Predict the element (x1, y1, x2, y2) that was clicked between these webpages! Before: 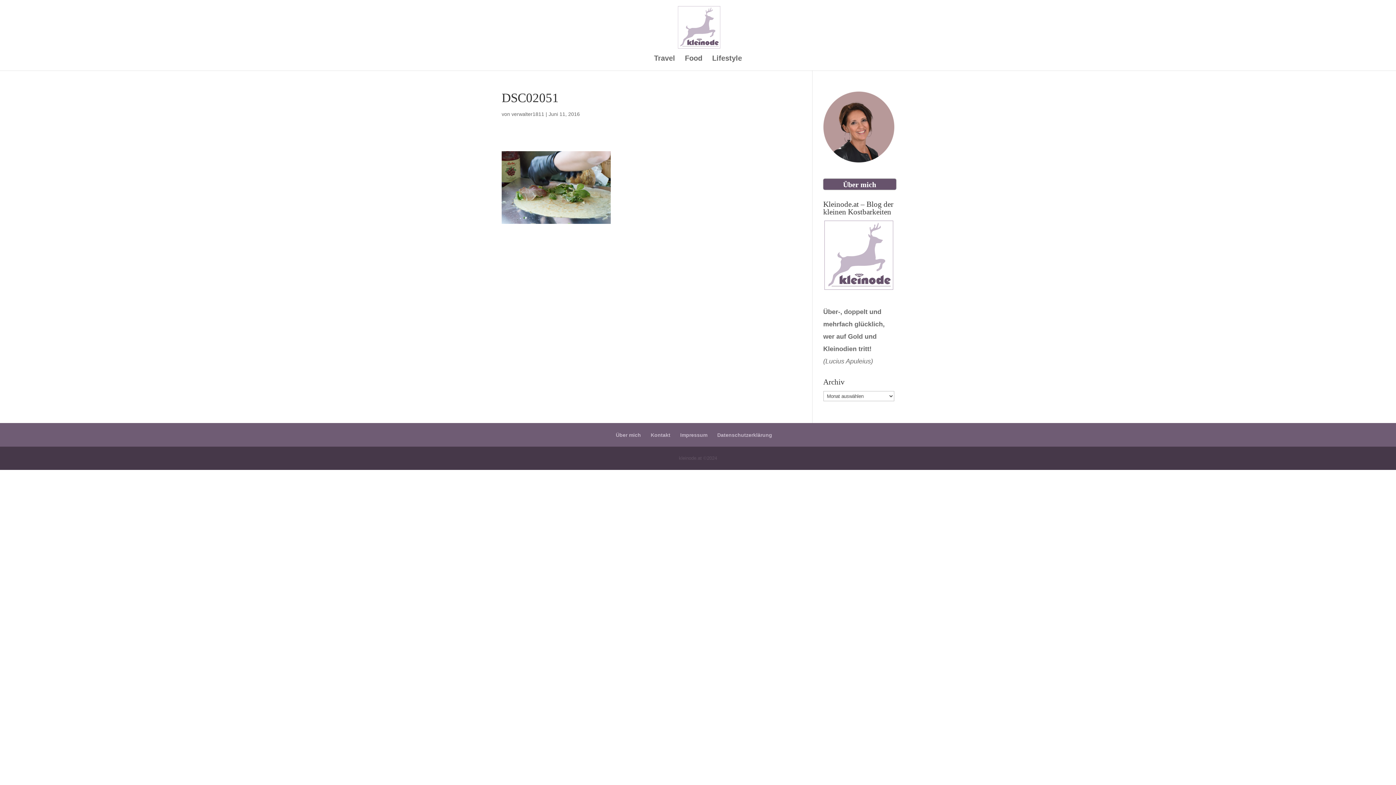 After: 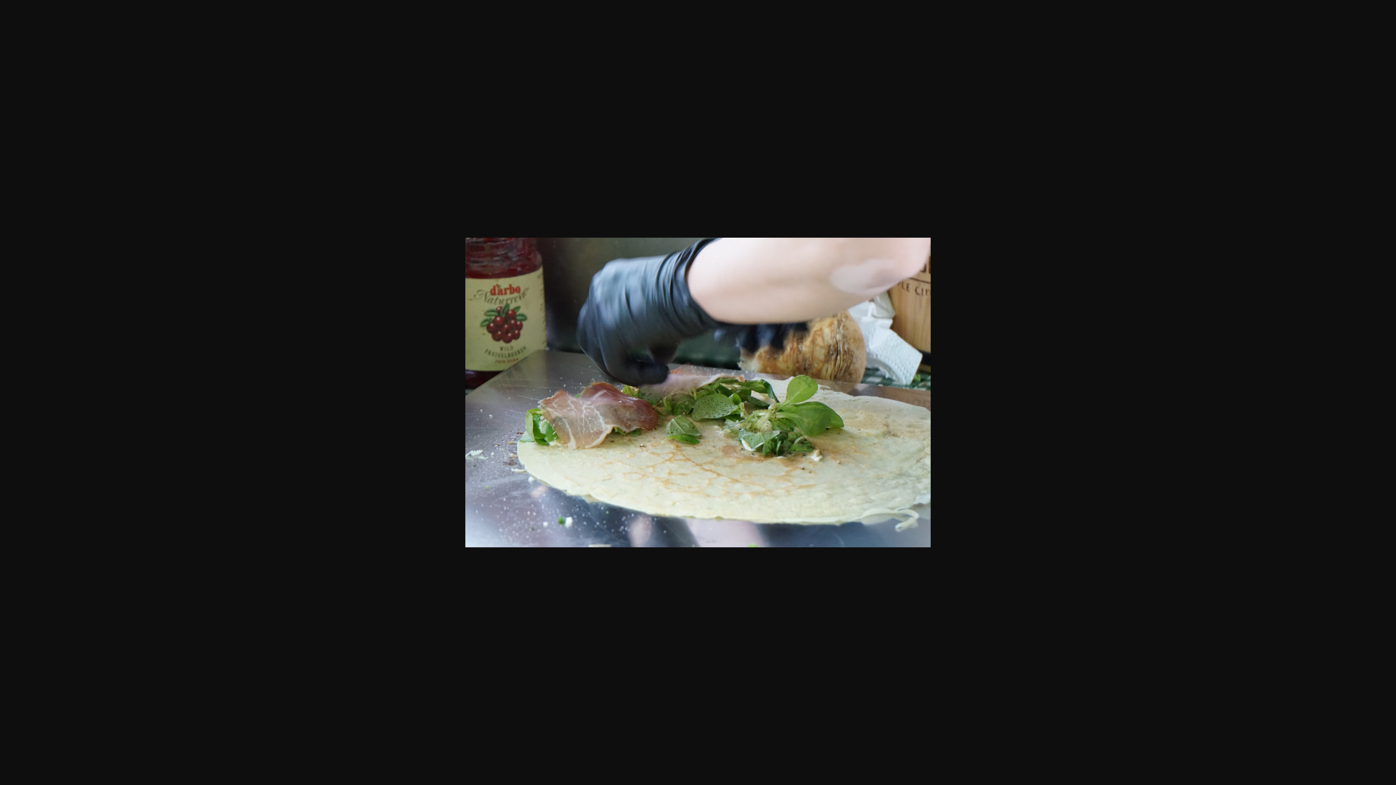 Action: bbox: (501, 214, 610, 221)